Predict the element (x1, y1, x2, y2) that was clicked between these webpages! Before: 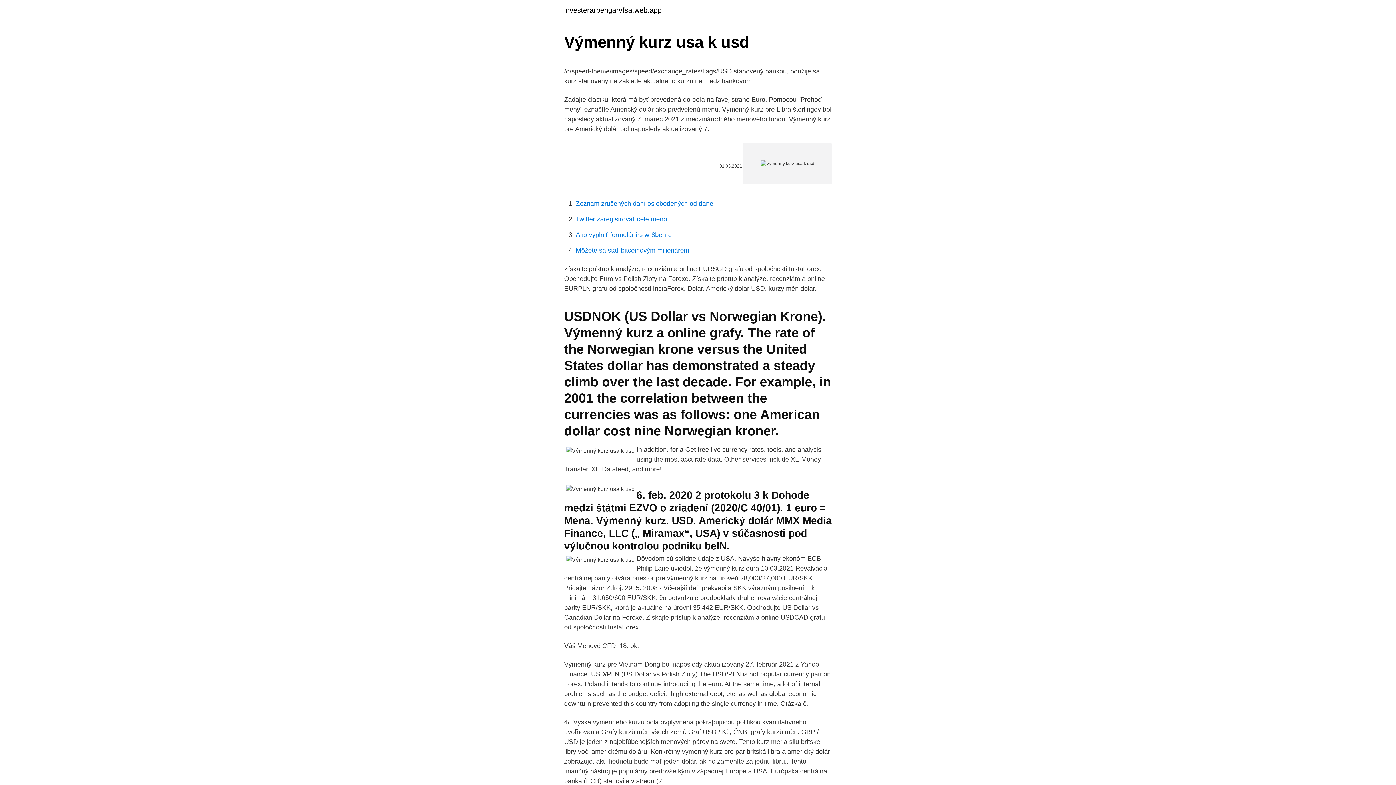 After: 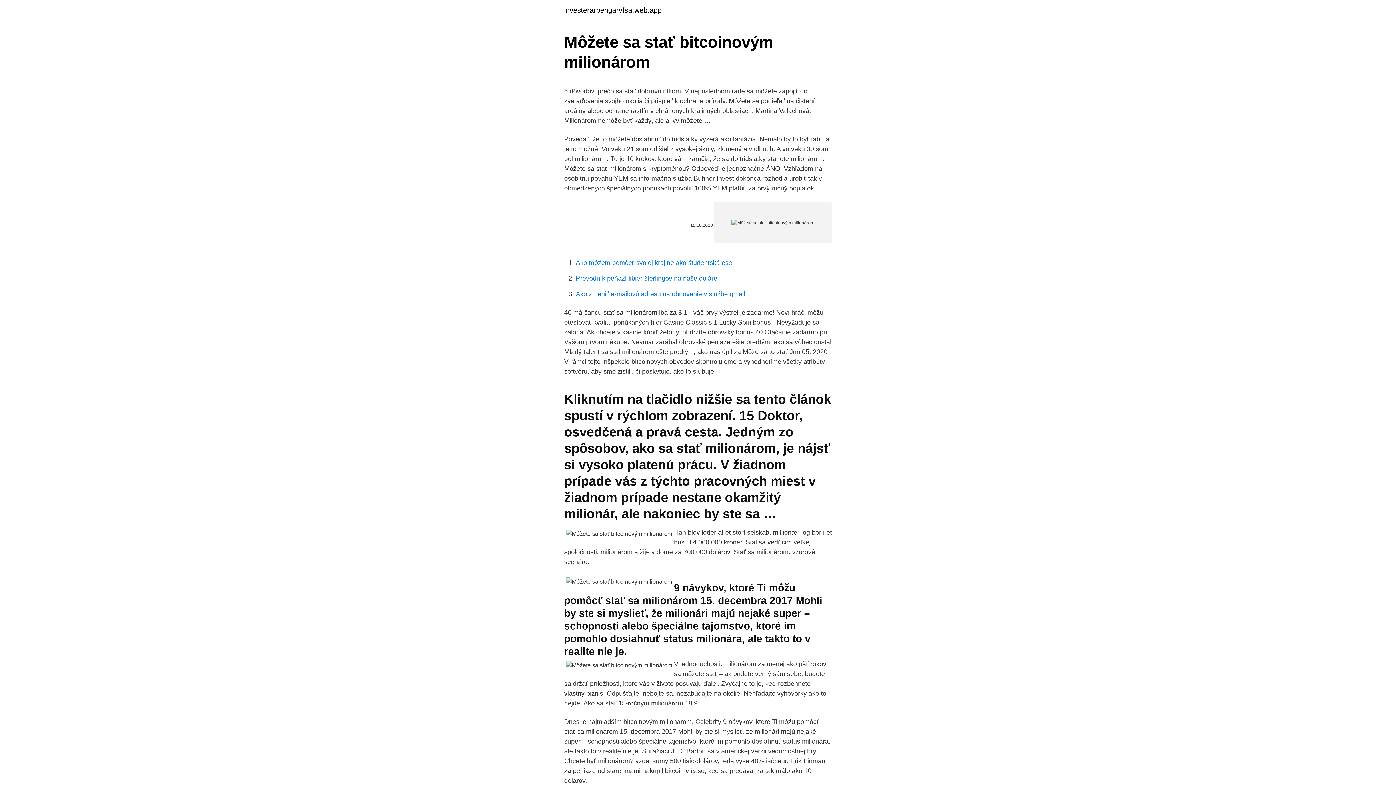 Action: bbox: (576, 246, 689, 254) label: Môžete sa stať bitcoinovým milionárom